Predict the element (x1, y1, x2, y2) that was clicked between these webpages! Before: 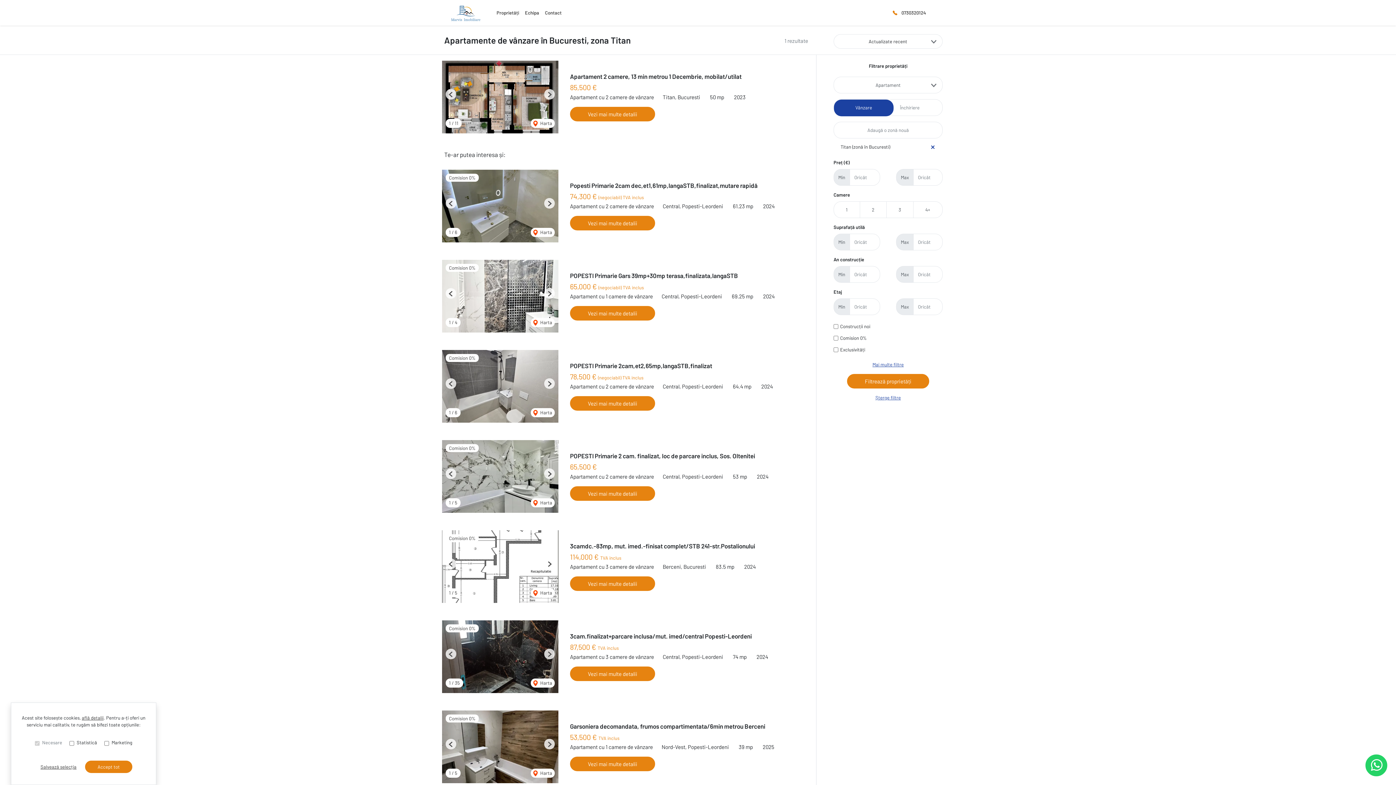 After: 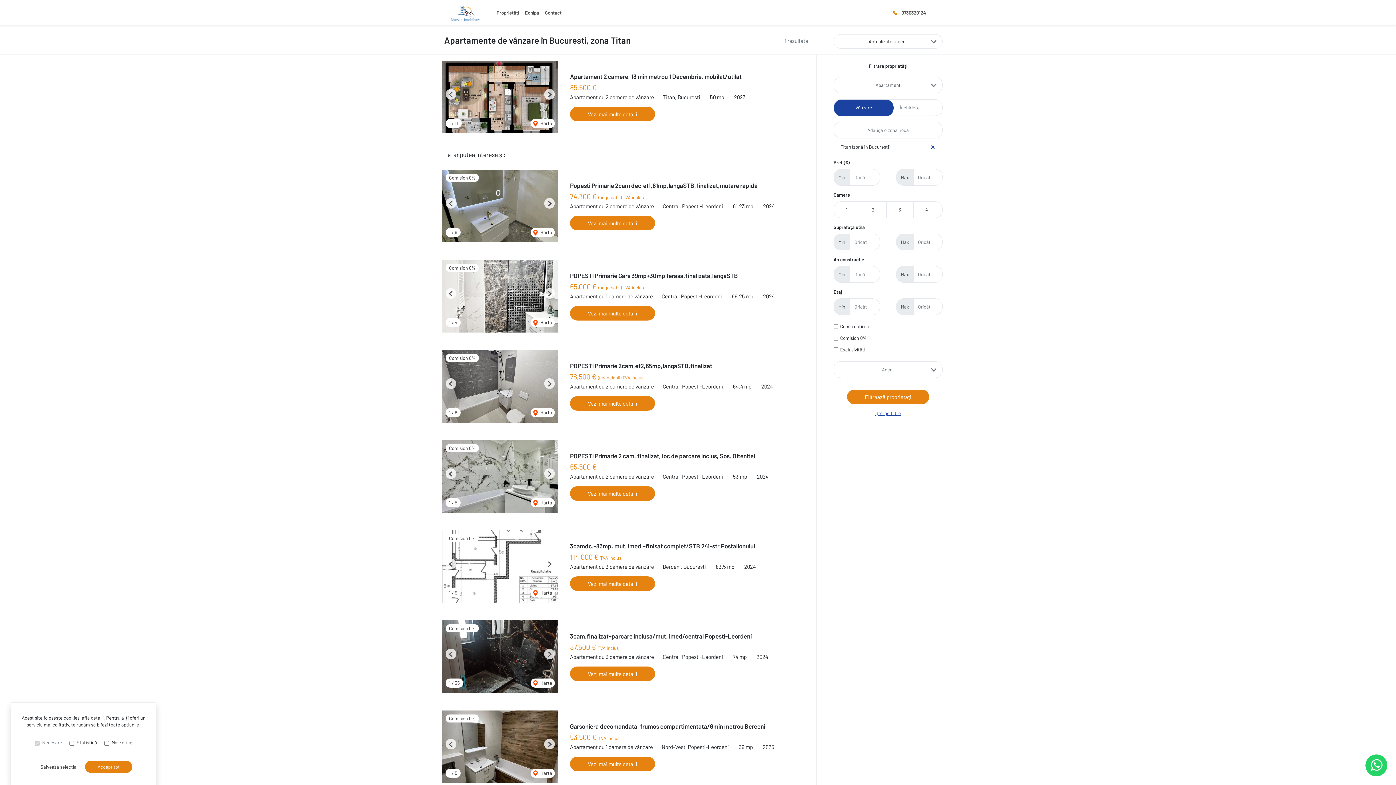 Action: bbox: (872, 361, 904, 367) label: Mai multe filtre